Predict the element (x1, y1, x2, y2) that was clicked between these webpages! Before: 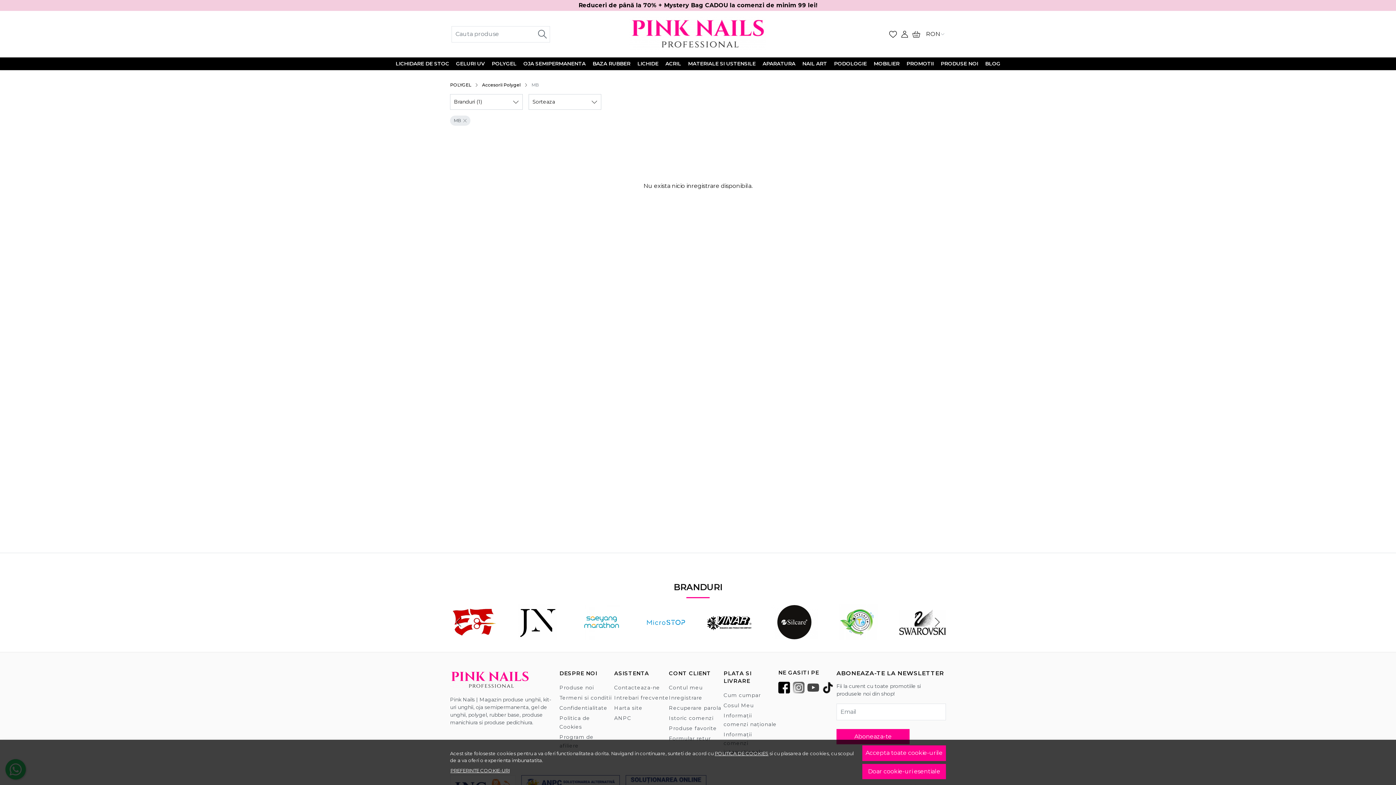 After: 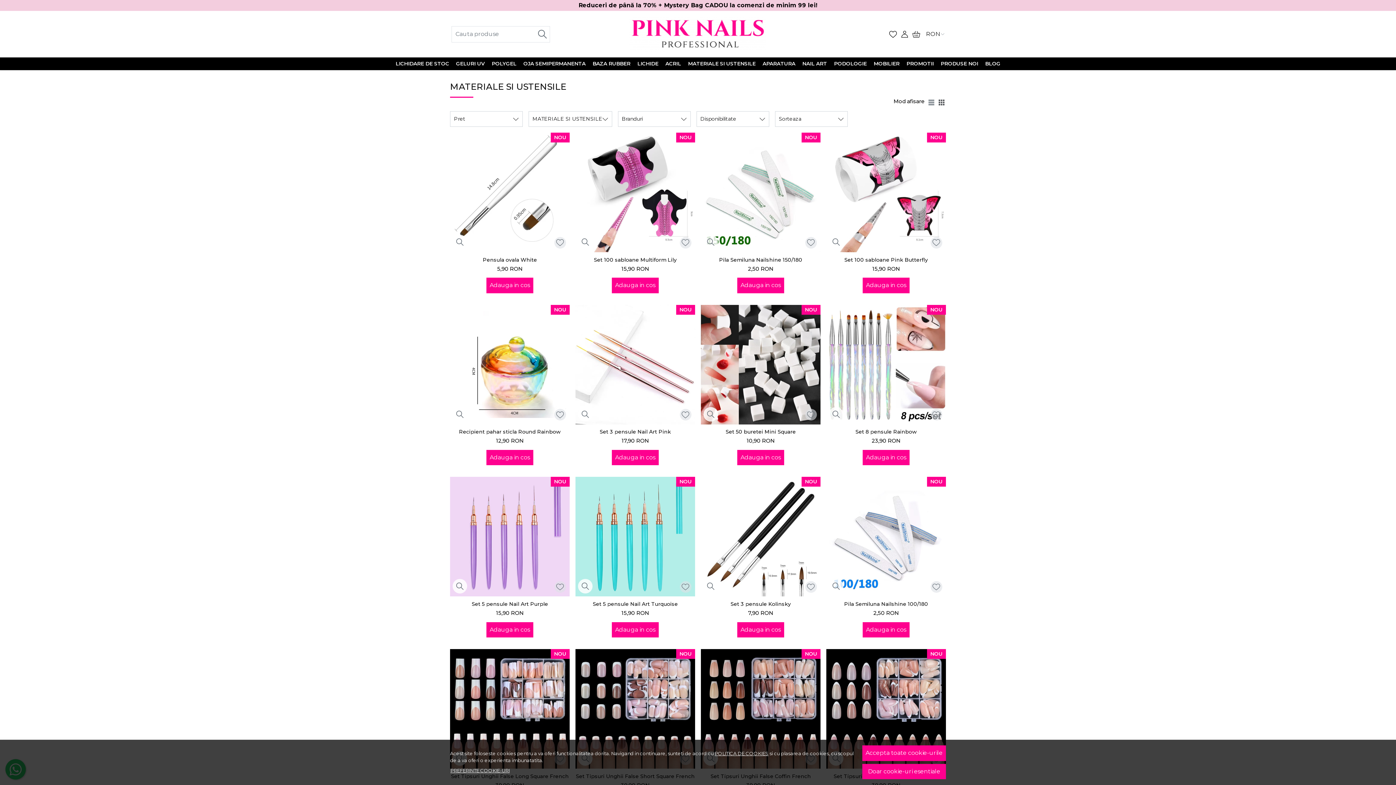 Action: label: MATERIALE SI USTENSILE bbox: (684, 58, 759, 70)